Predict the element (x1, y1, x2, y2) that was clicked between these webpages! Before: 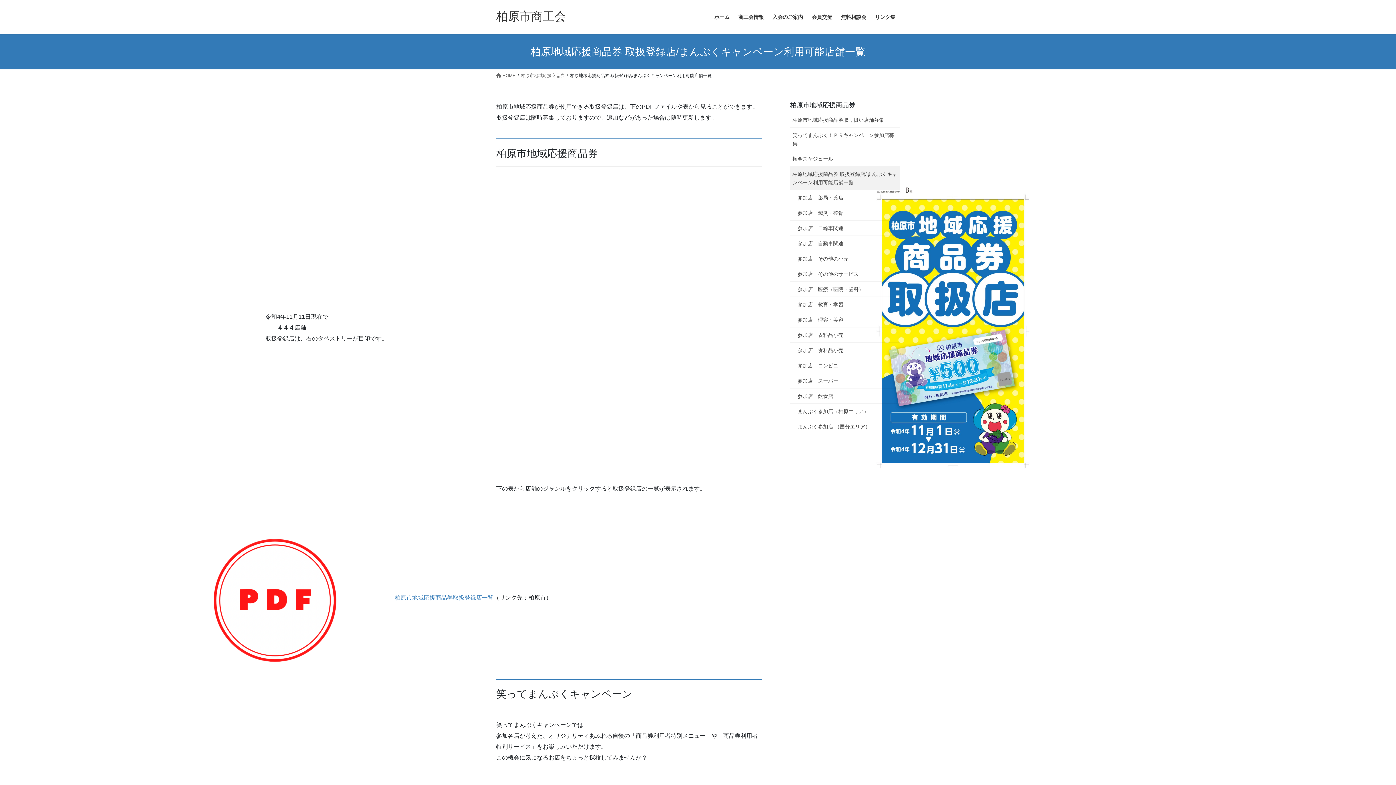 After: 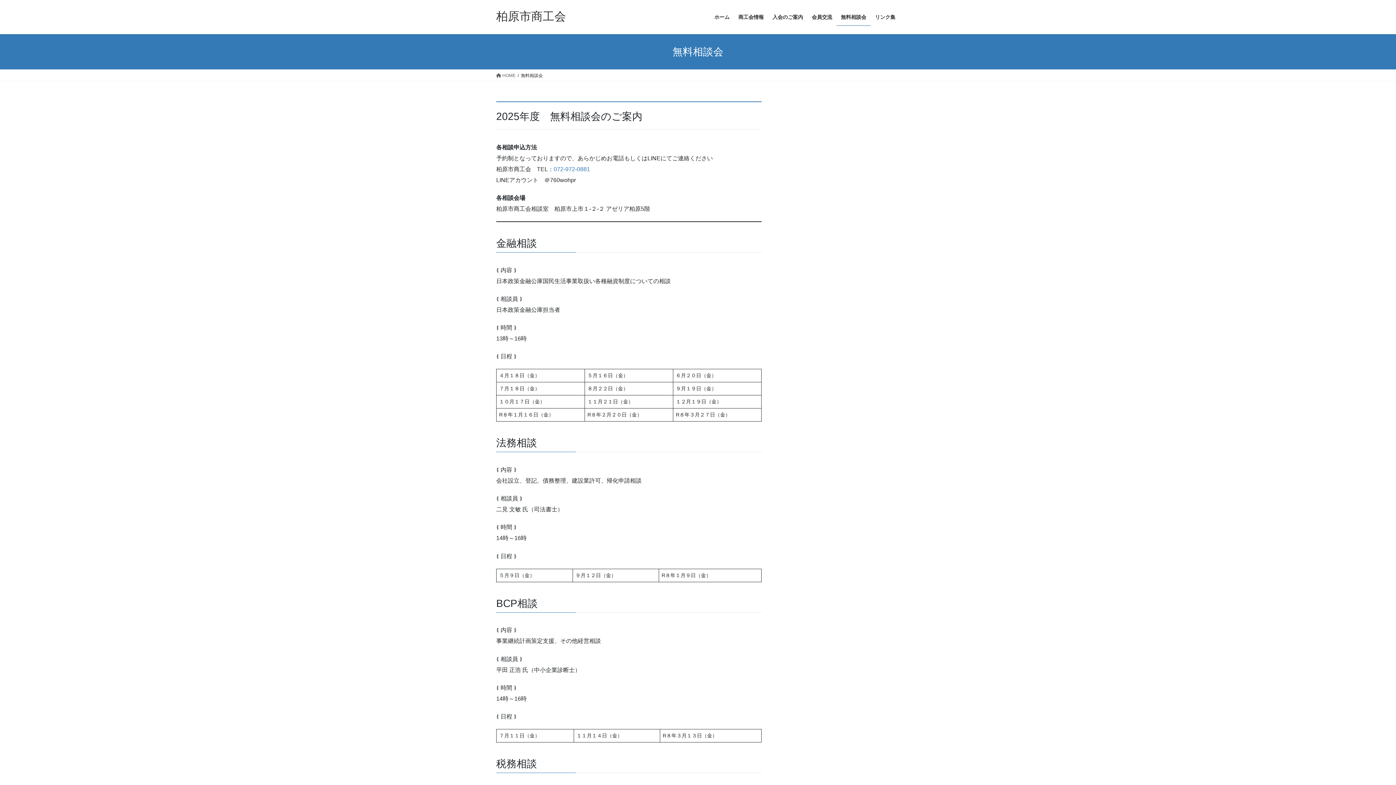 Action: label: 無料相談会 bbox: (836, 8, 870, 25)